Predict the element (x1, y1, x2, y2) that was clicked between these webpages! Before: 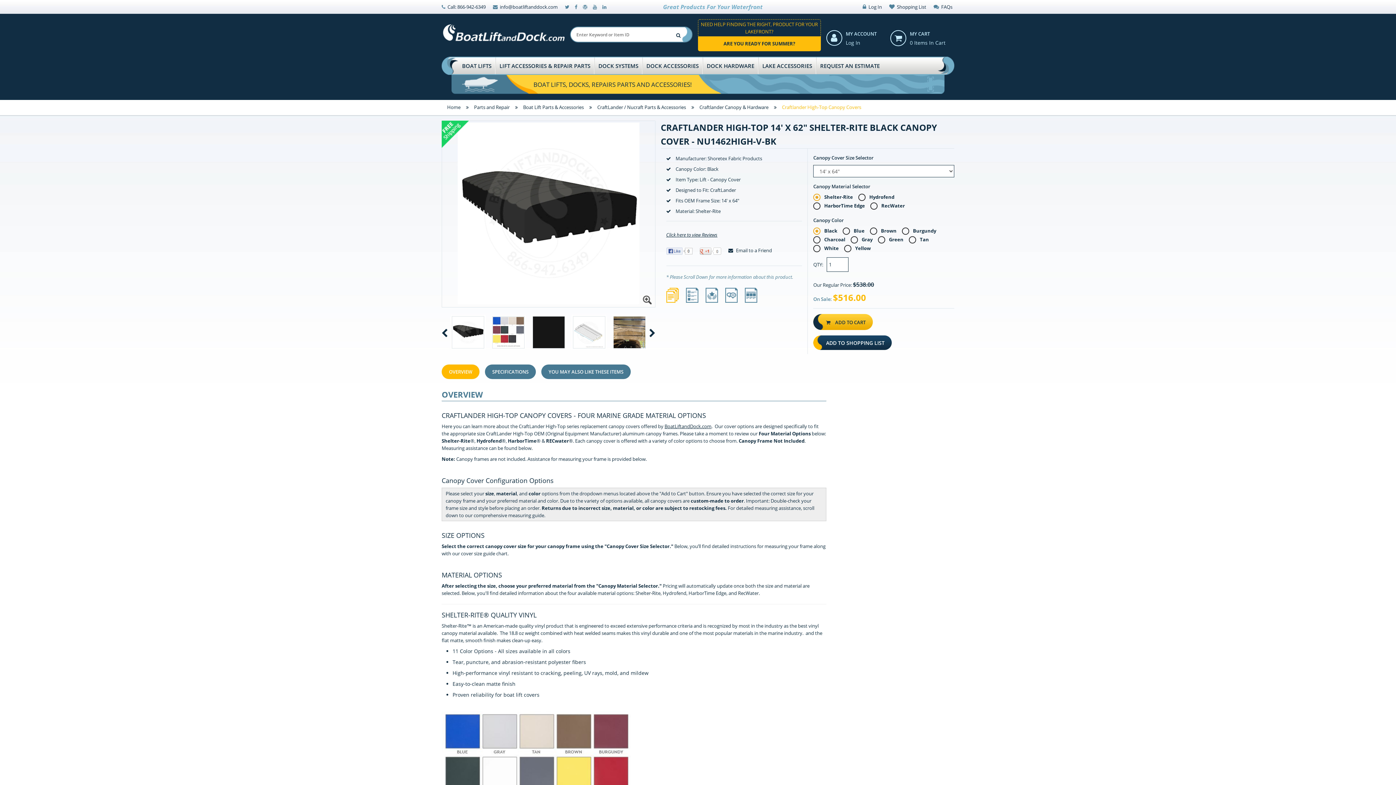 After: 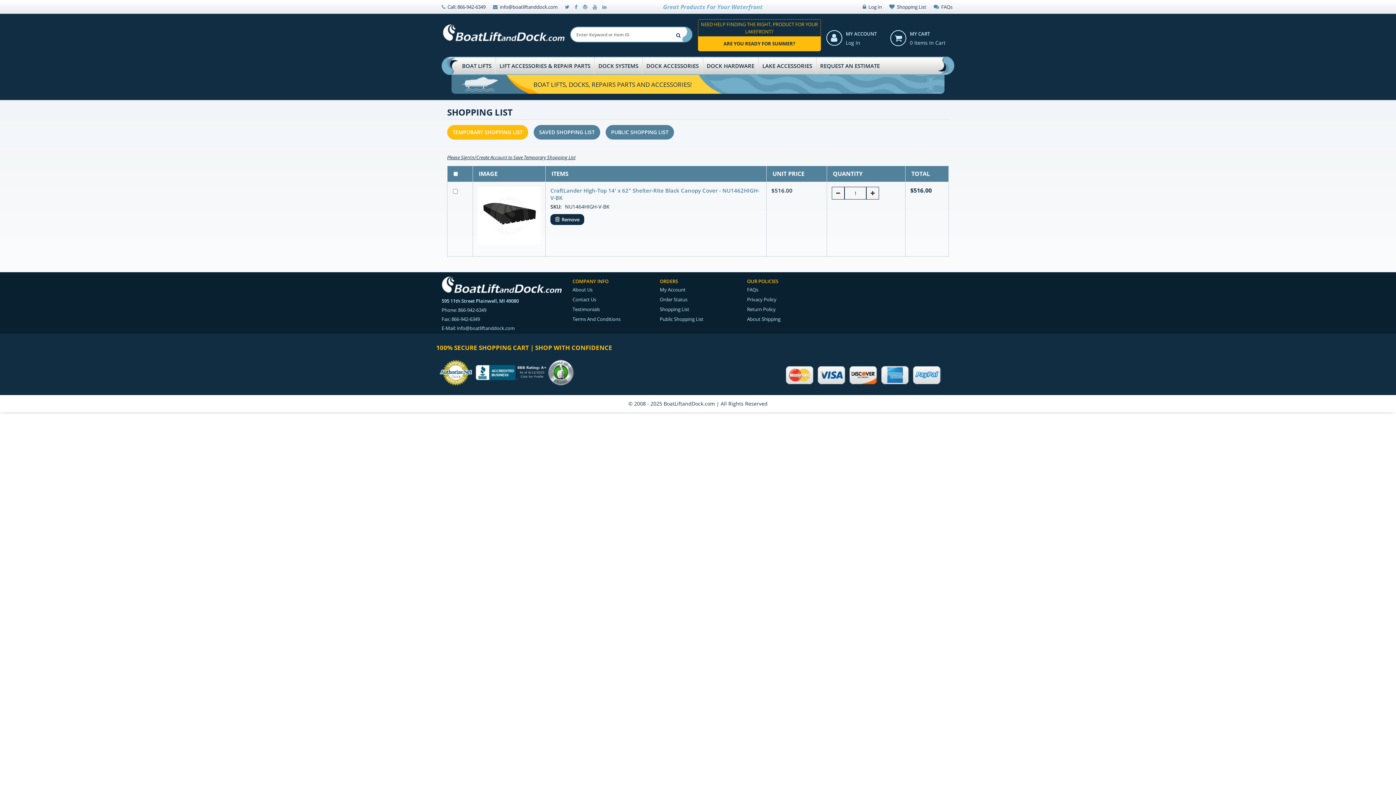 Action: label: ADD TO SHOPPING LIST bbox: (813, 335, 892, 350)